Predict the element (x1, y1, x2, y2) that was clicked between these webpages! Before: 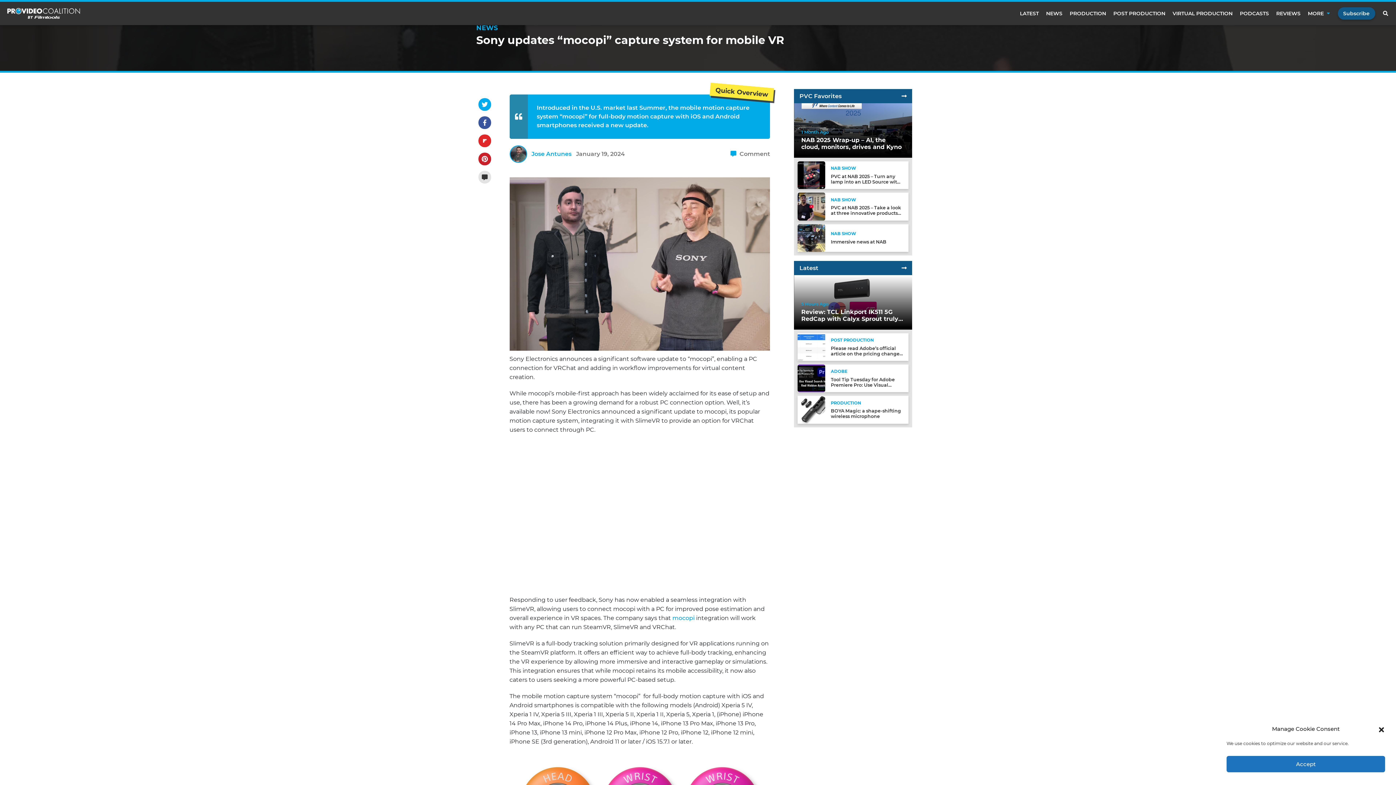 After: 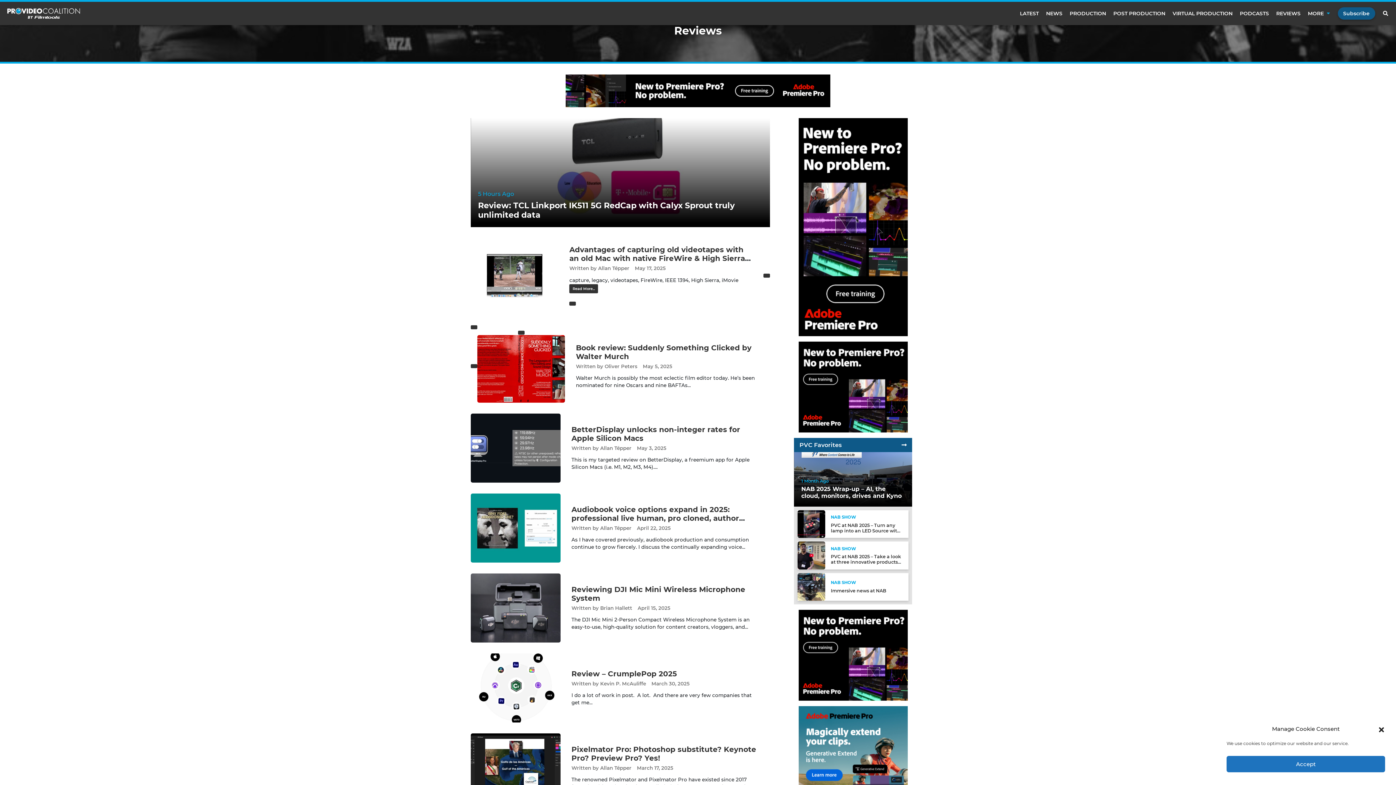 Action: label: REVIEWS bbox: (1276, 10, 1300, 16)